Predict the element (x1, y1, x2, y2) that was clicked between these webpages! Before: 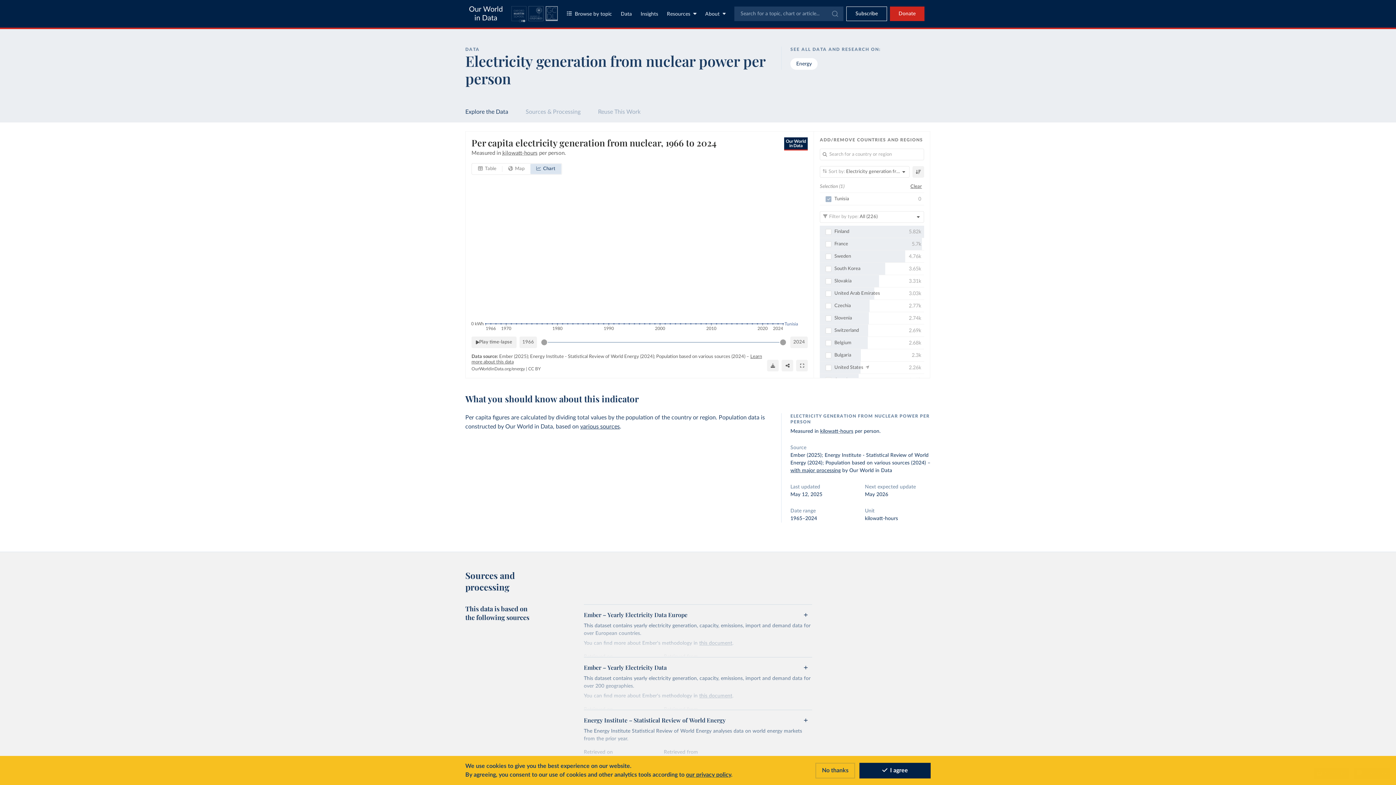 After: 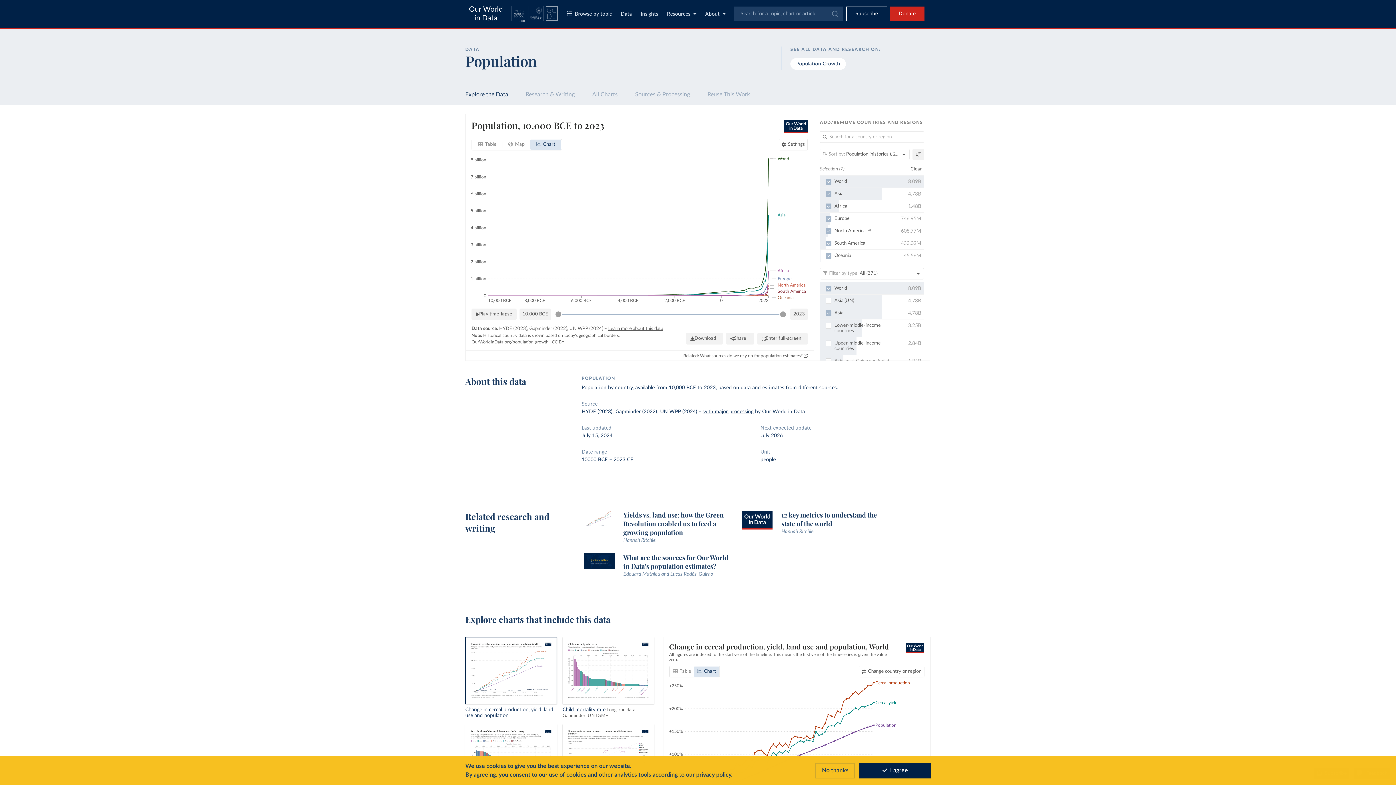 Action: bbox: (580, 424, 620, 429) label: various sources